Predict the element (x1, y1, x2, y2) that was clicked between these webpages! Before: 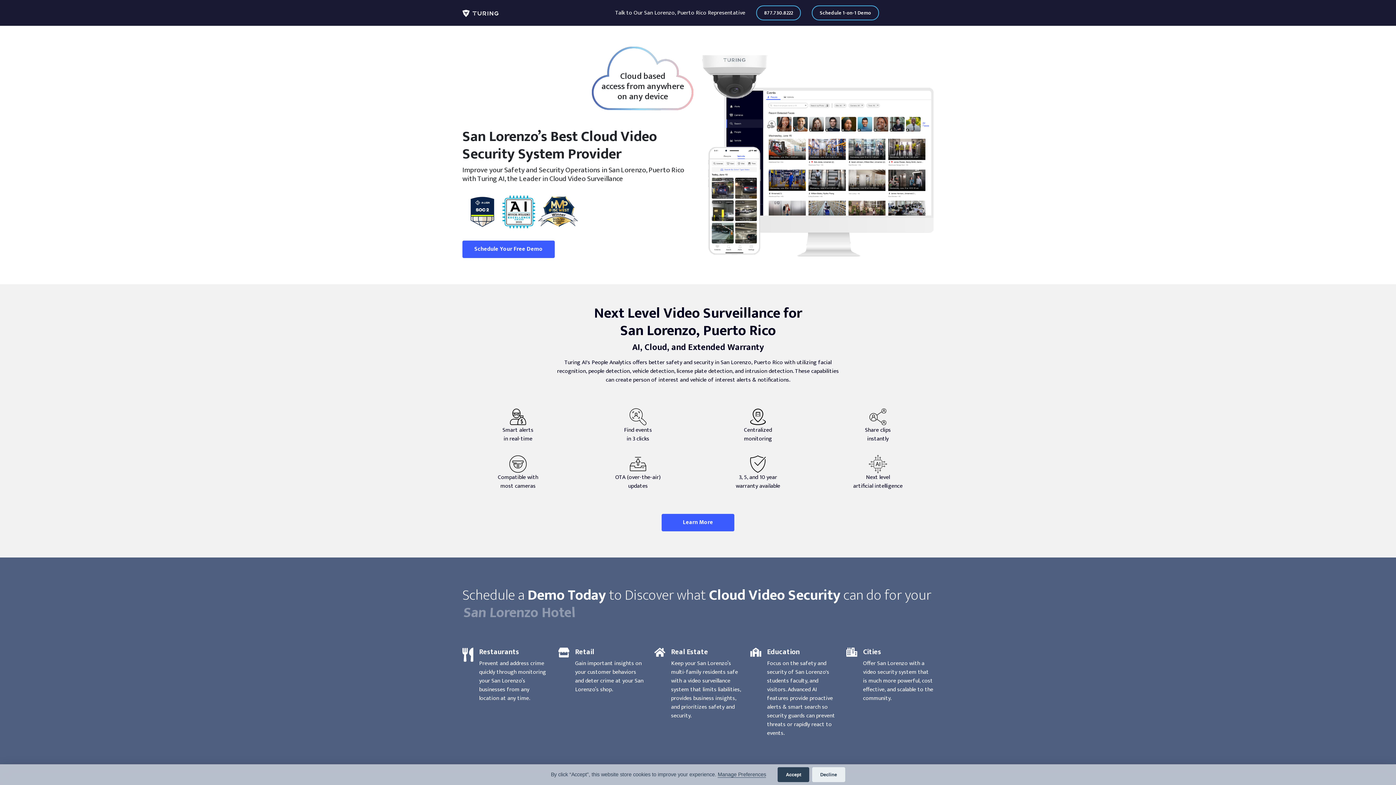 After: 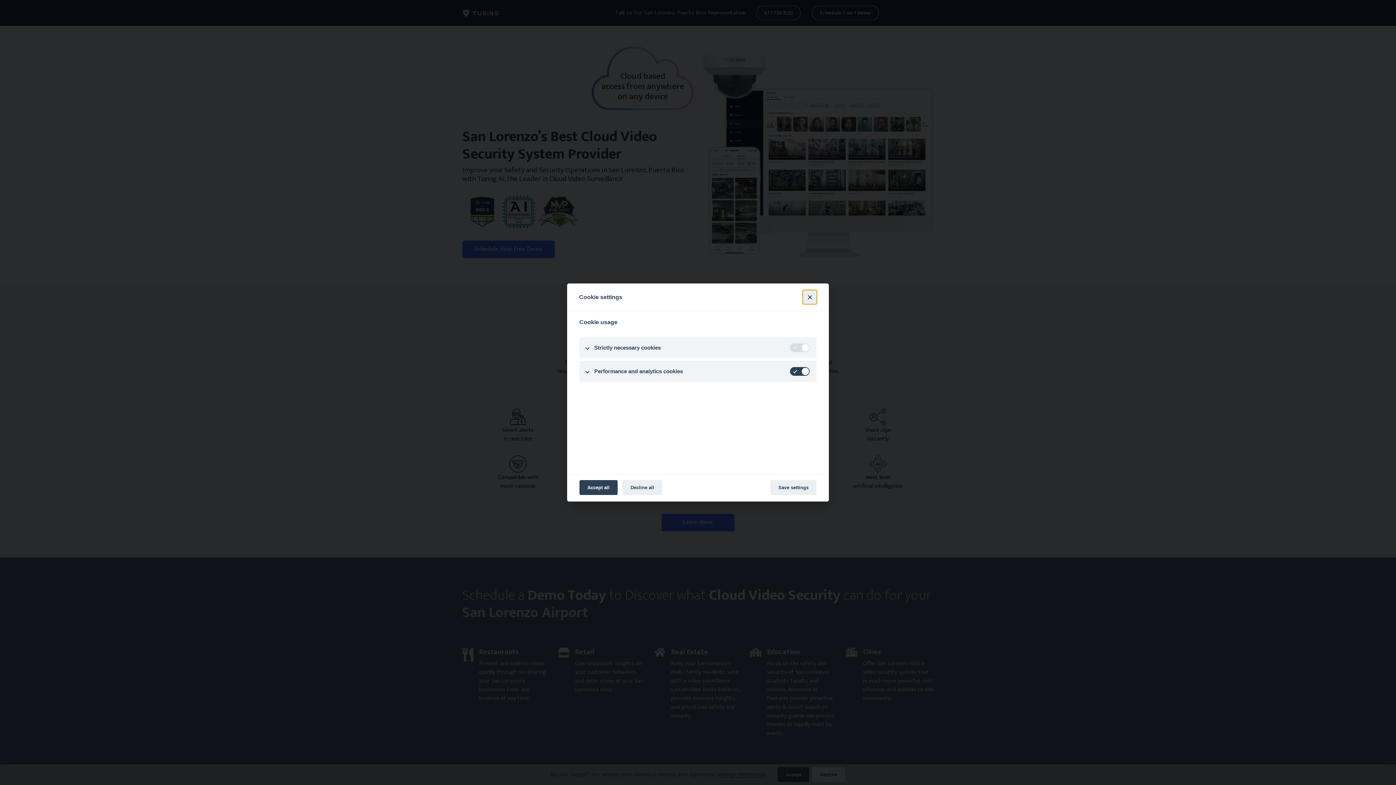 Action: label: View cookie settings bbox: (717, 771, 766, 778)